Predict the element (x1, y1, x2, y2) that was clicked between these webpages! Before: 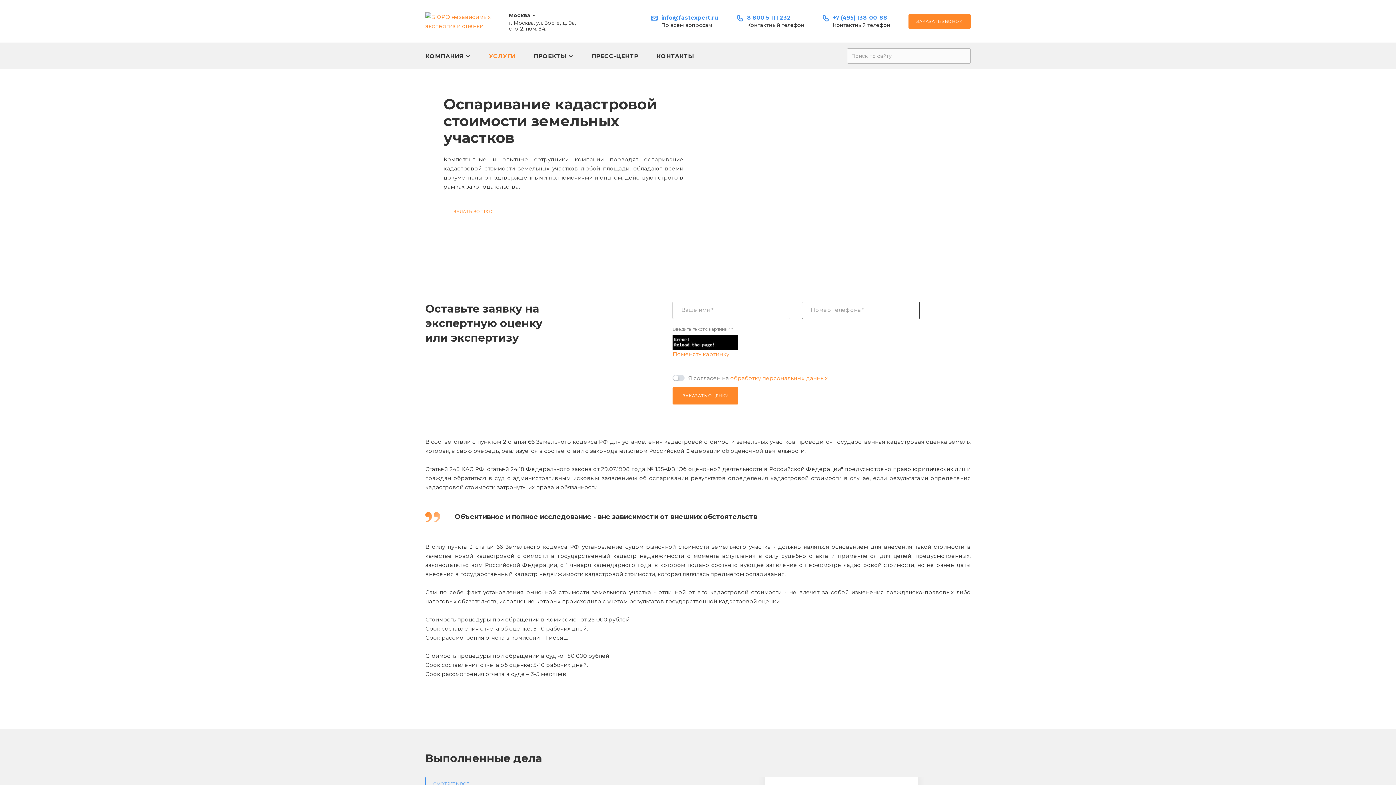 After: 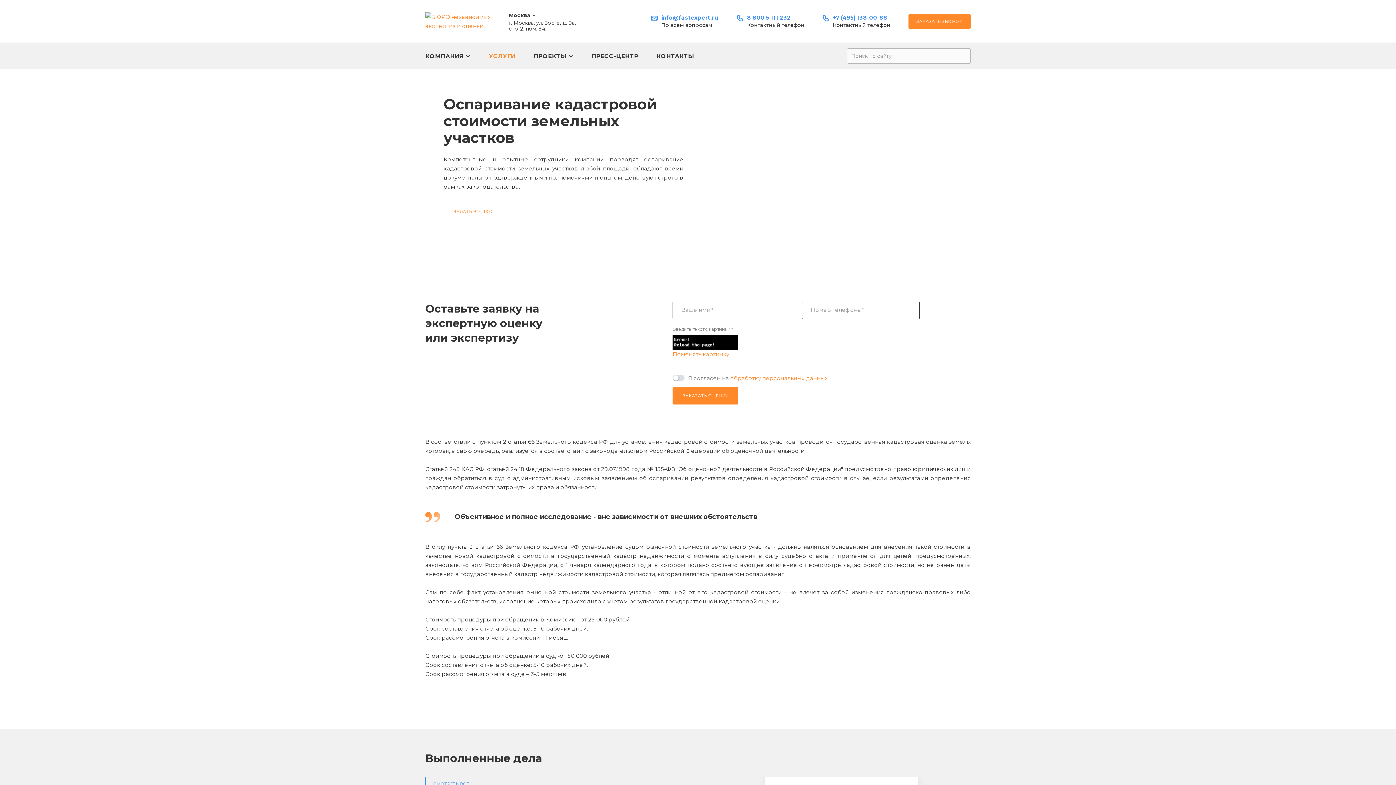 Action: label: +7 (495) 138-00-88 bbox: (833, 14, 890, 20)